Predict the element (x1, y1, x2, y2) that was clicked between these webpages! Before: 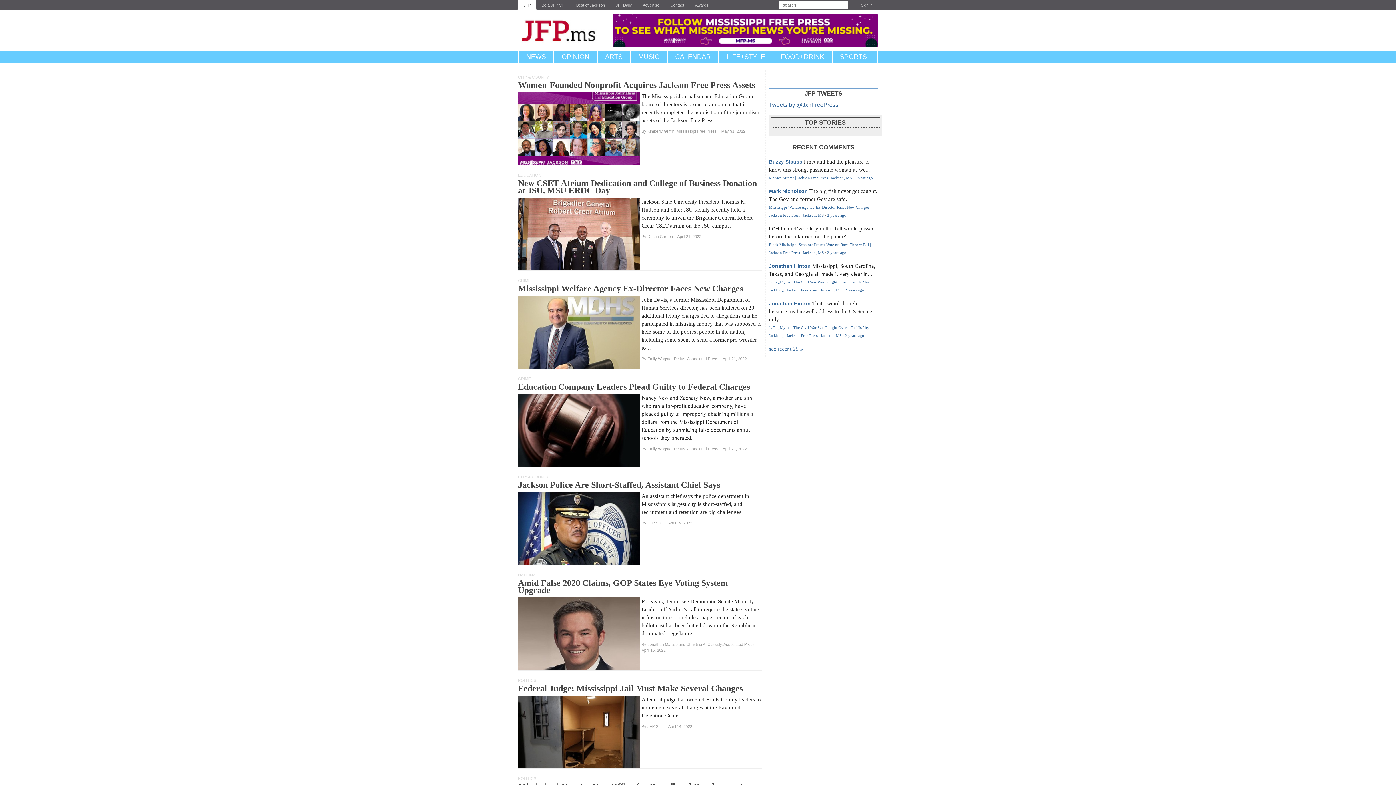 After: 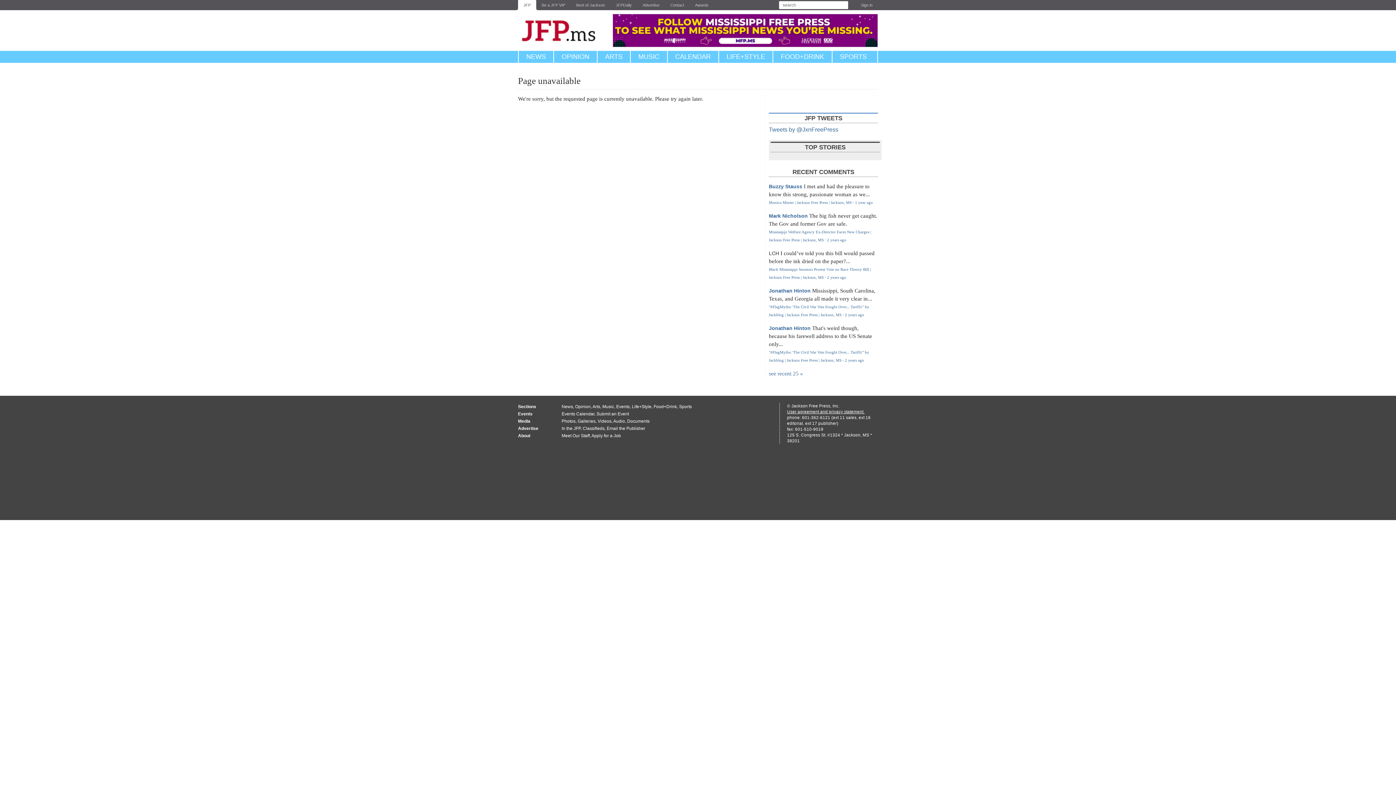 Action: bbox: (845, 333, 864, 337) label: 2 years ago